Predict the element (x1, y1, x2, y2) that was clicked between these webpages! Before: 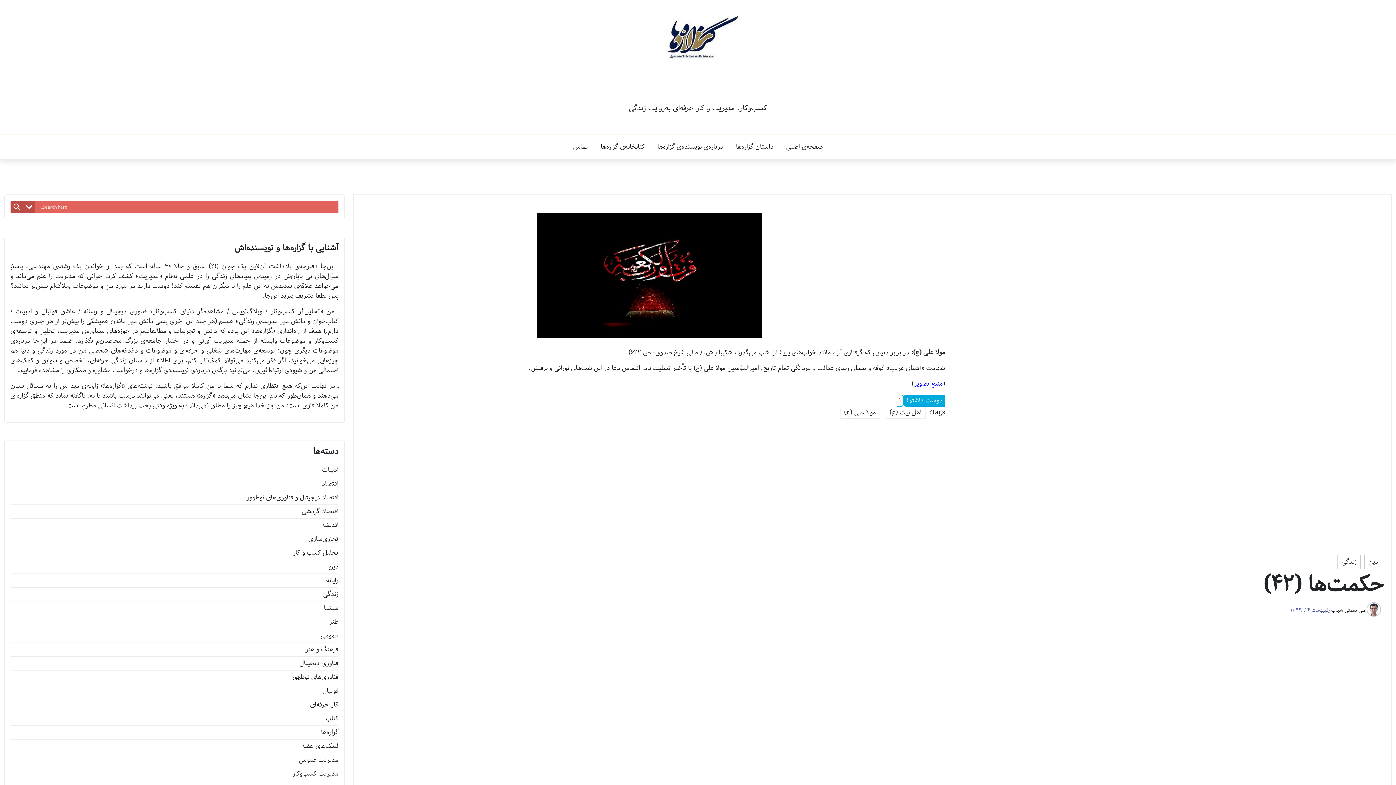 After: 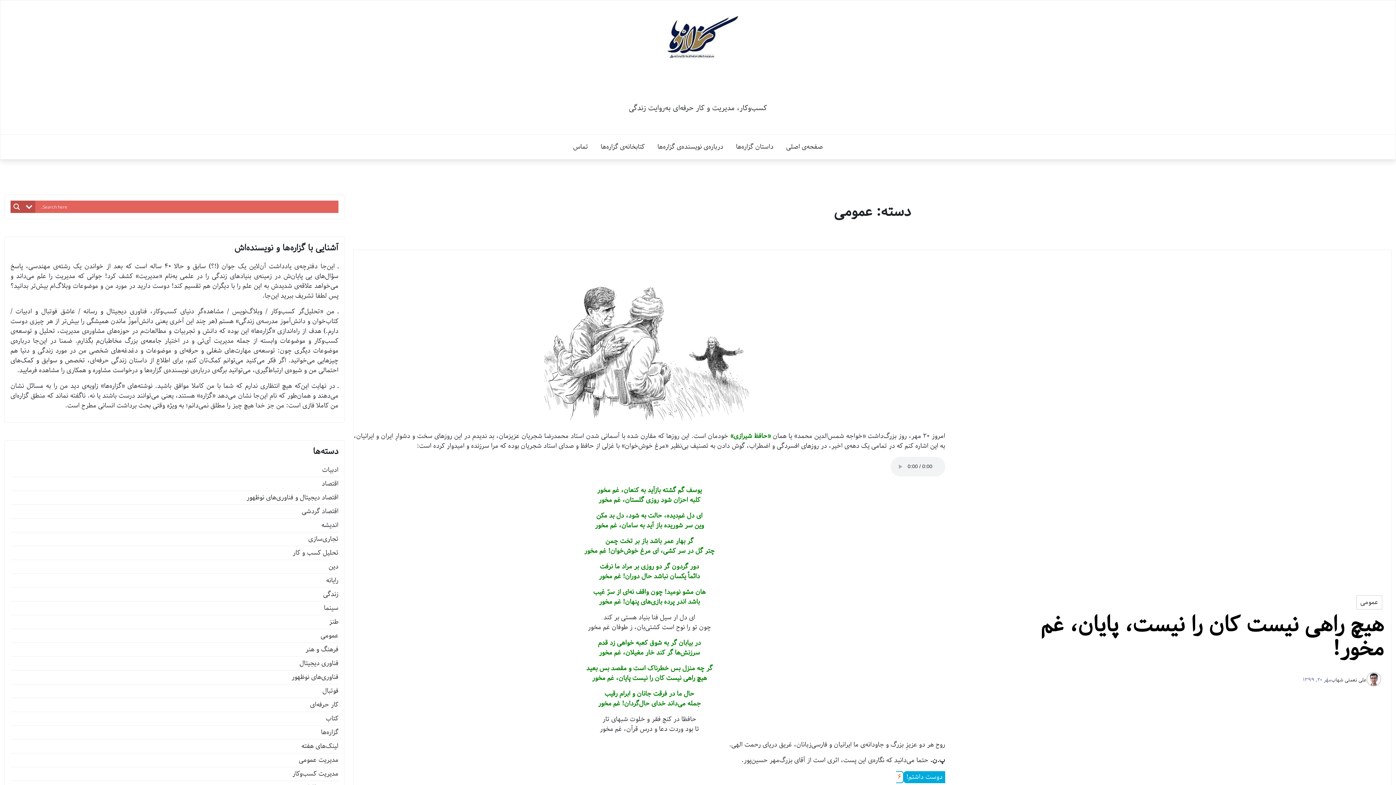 Action: bbox: (320, 631, 338, 641) label: عمومی